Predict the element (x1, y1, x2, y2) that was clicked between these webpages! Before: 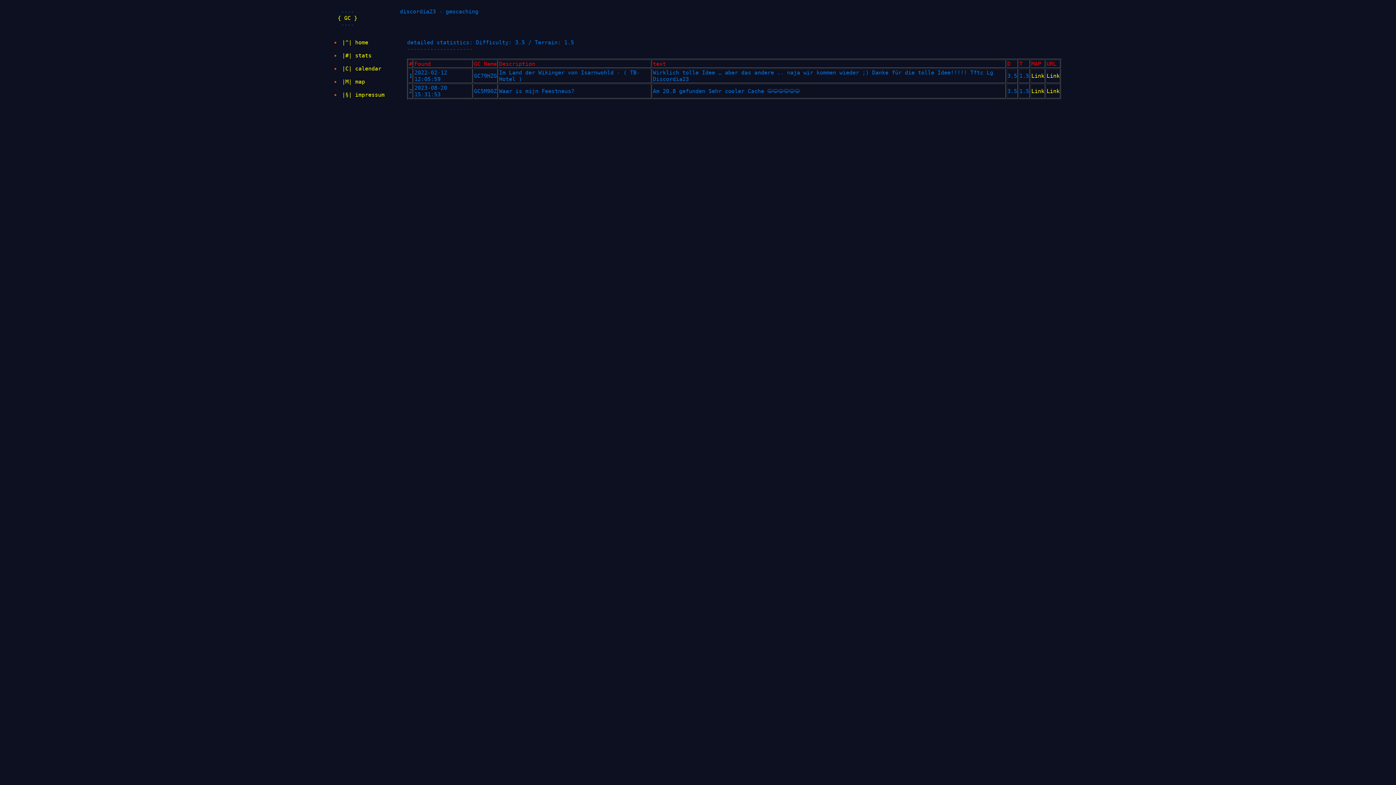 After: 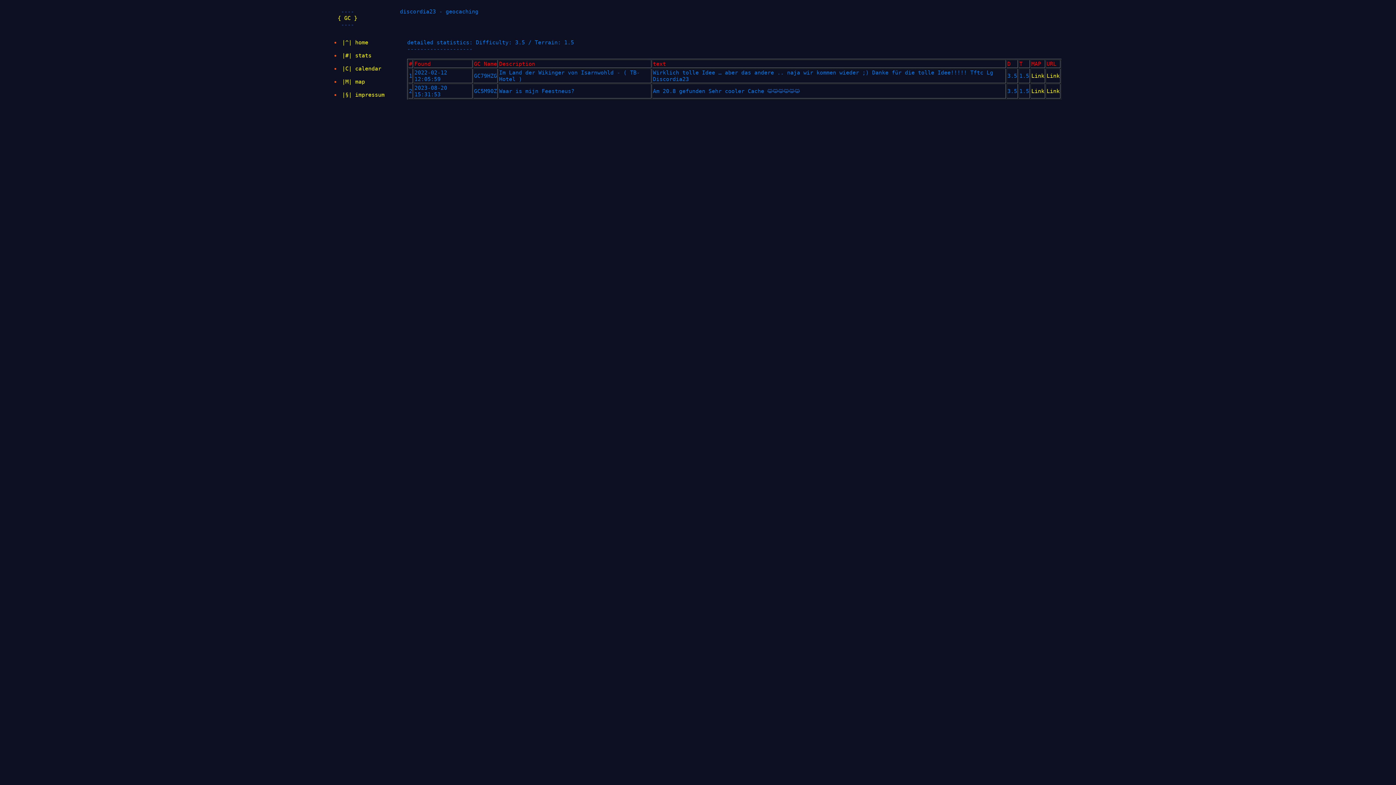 Action: bbox: (1046, 72, 1060, 79) label: Link